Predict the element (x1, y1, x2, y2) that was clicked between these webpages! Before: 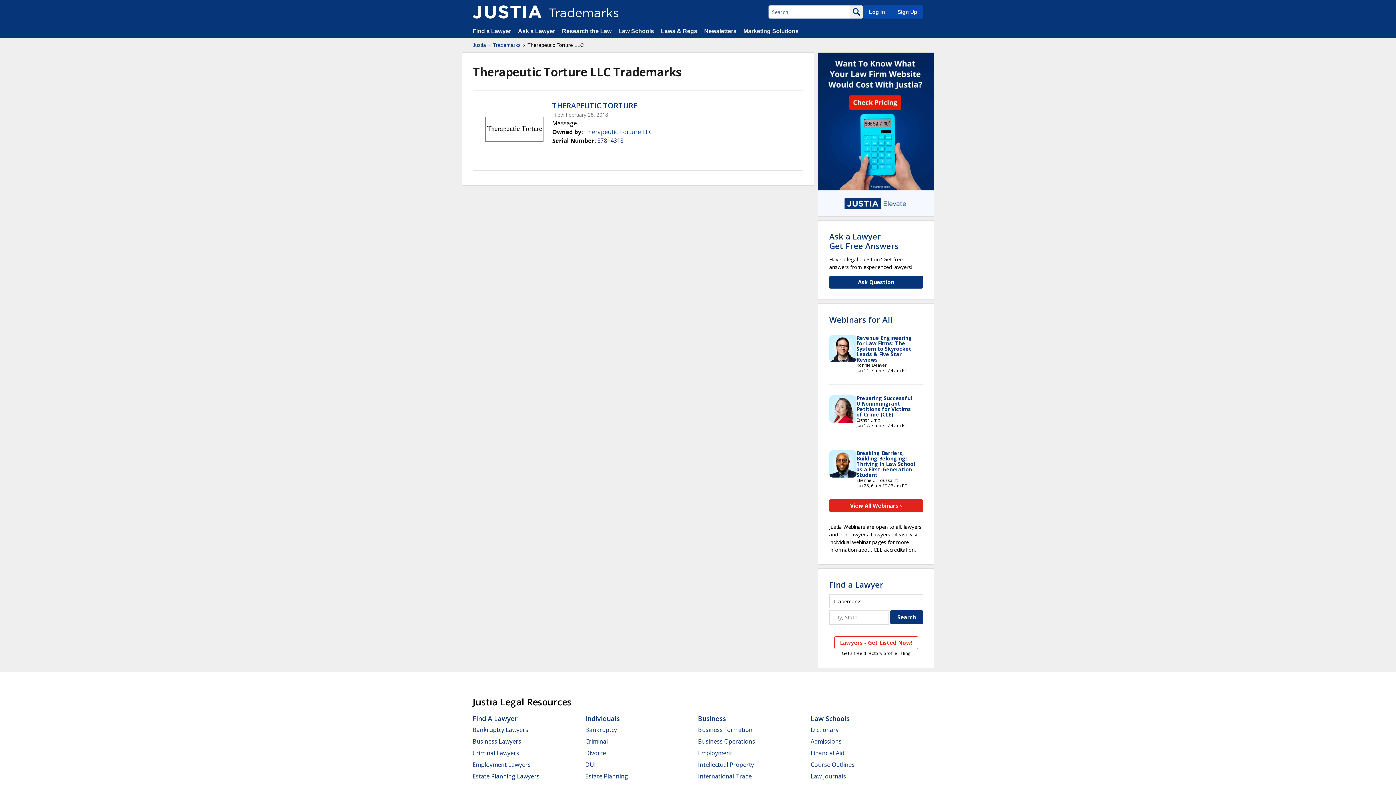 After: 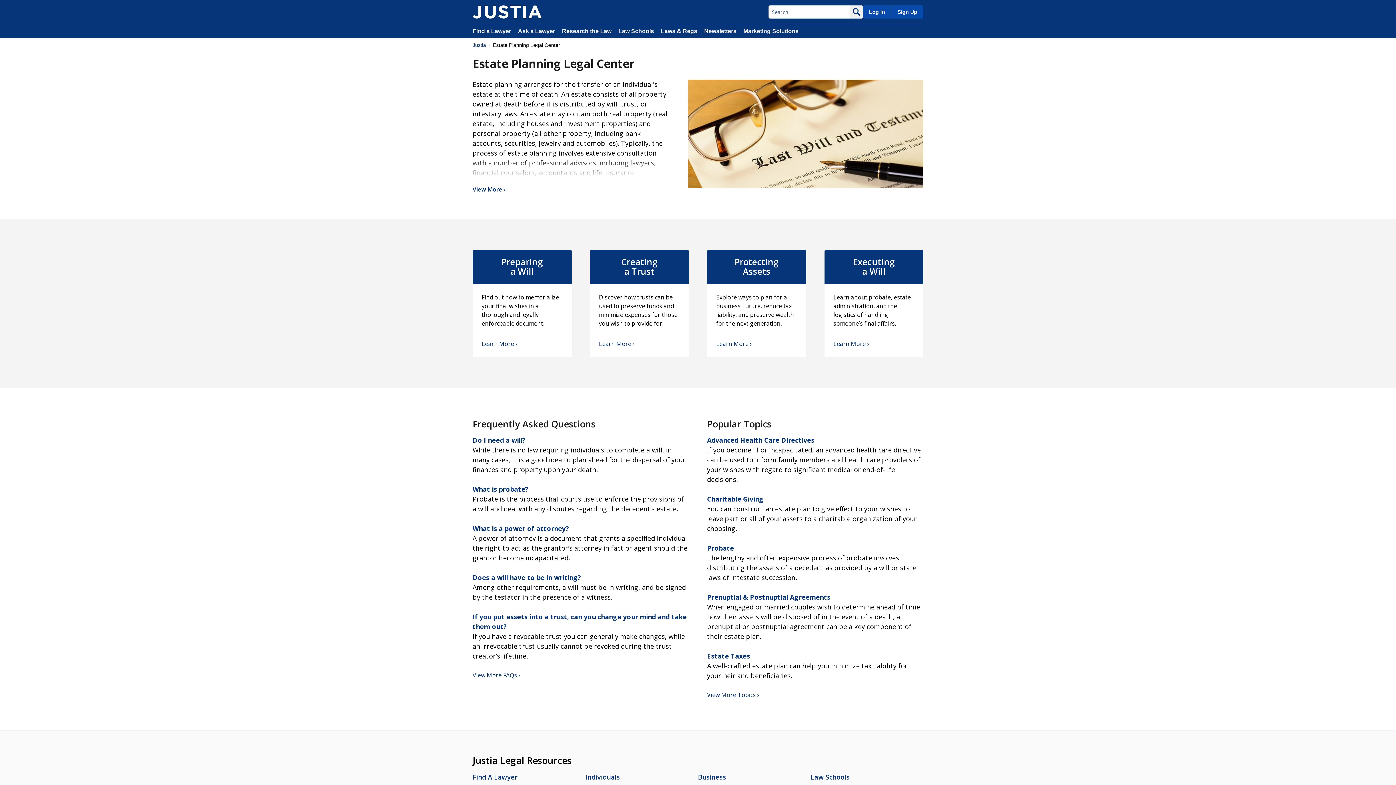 Action: bbox: (585, 772, 628, 780) label: Estate Planning